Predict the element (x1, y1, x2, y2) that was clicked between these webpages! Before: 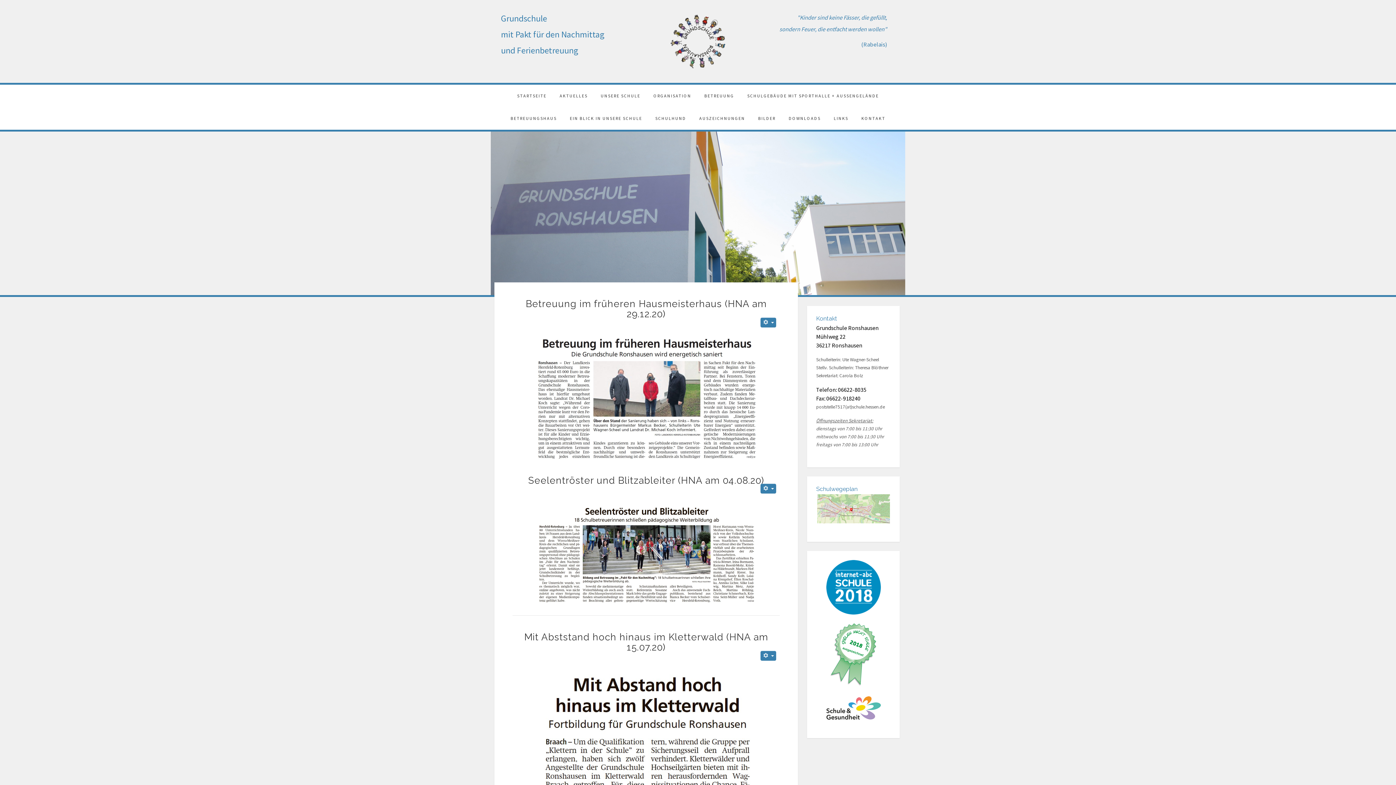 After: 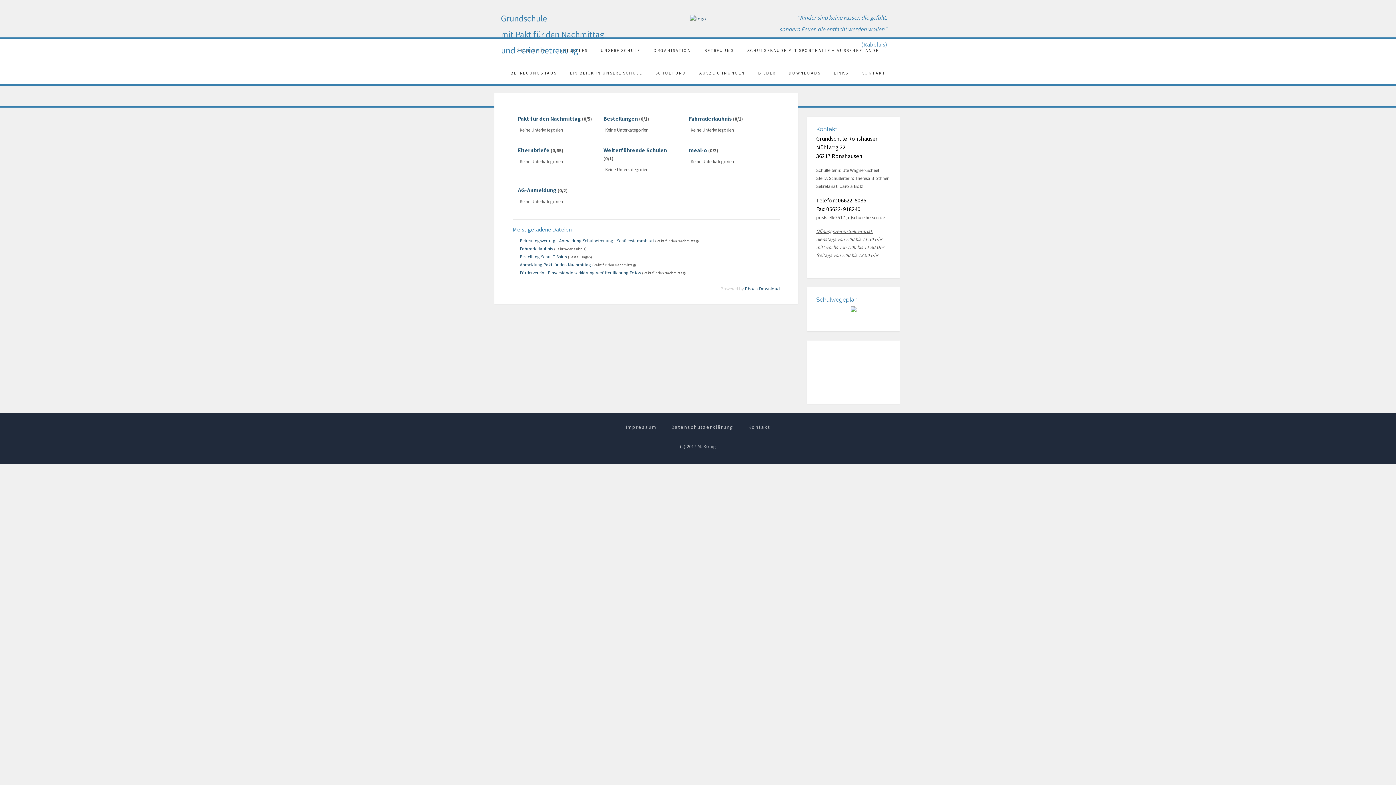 Action: bbox: (782, 107, 827, 129) label: DOWNLOADS